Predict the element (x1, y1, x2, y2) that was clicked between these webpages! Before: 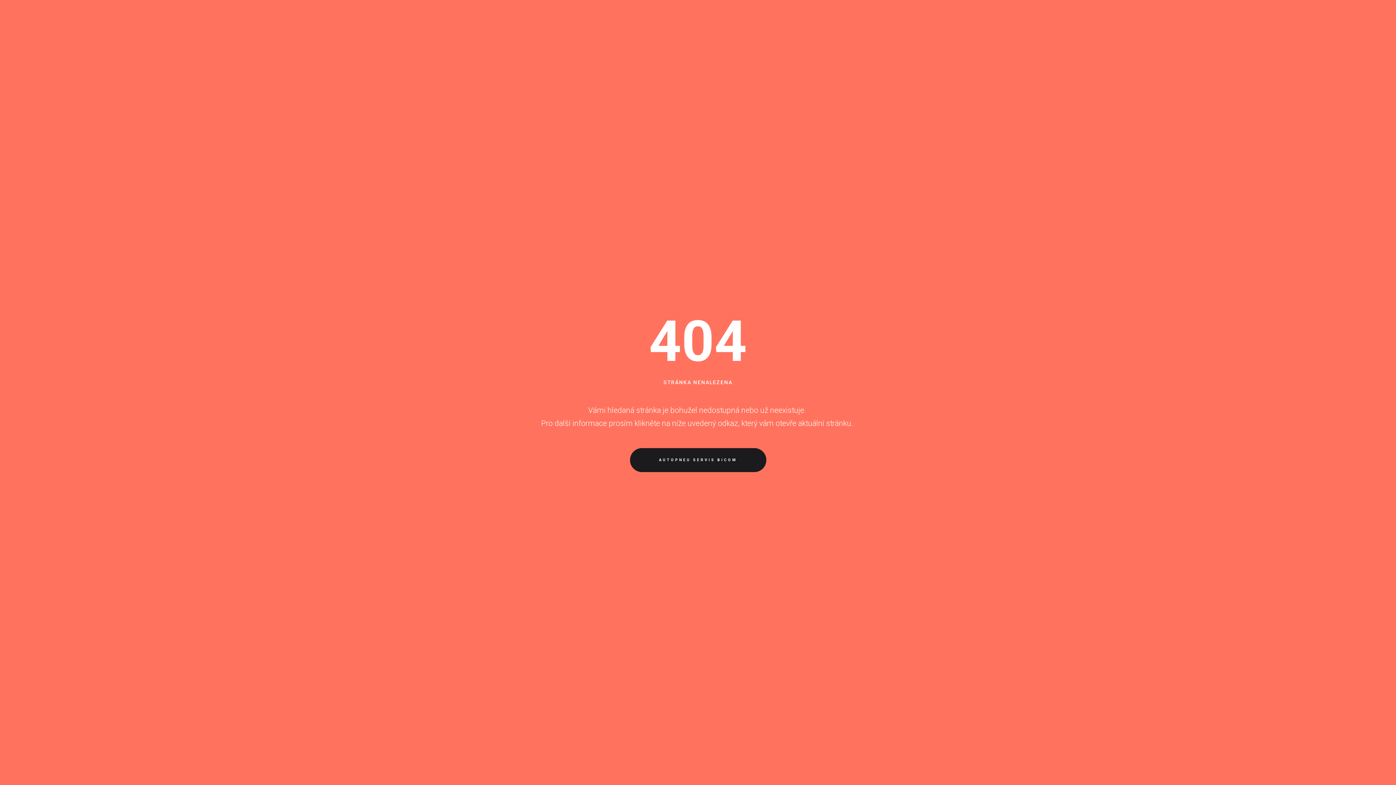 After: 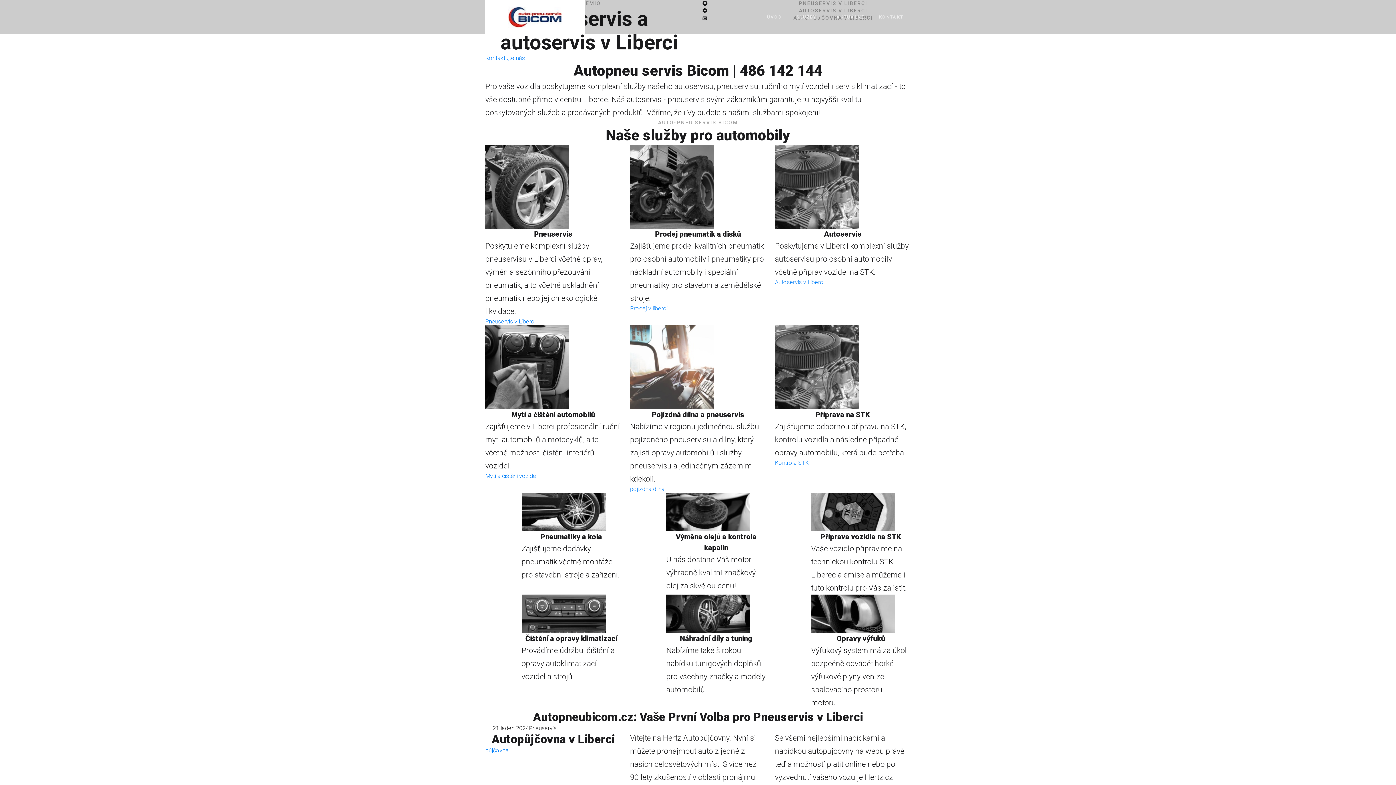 Action: bbox: (630, 448, 766, 472) label: AUTOPNEU SERVIS BICOM